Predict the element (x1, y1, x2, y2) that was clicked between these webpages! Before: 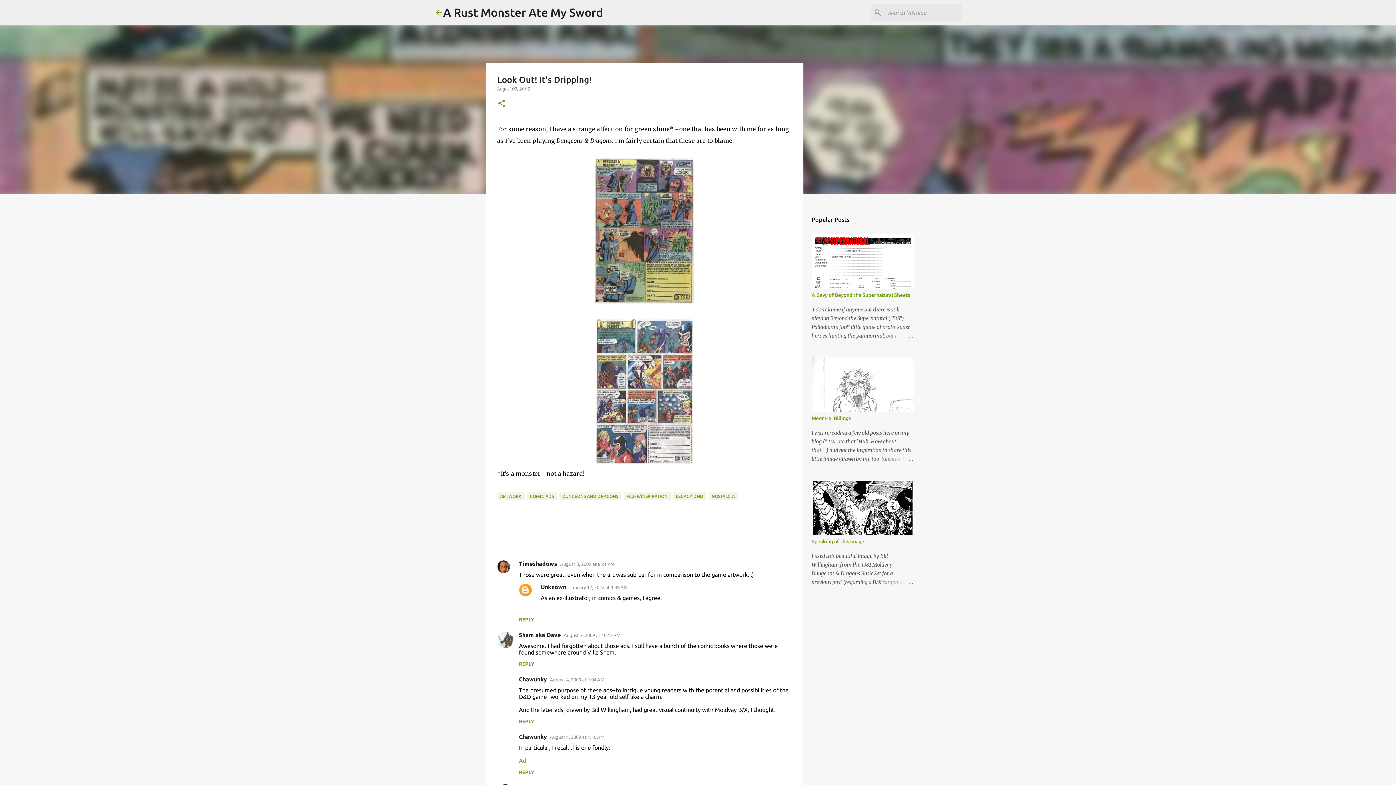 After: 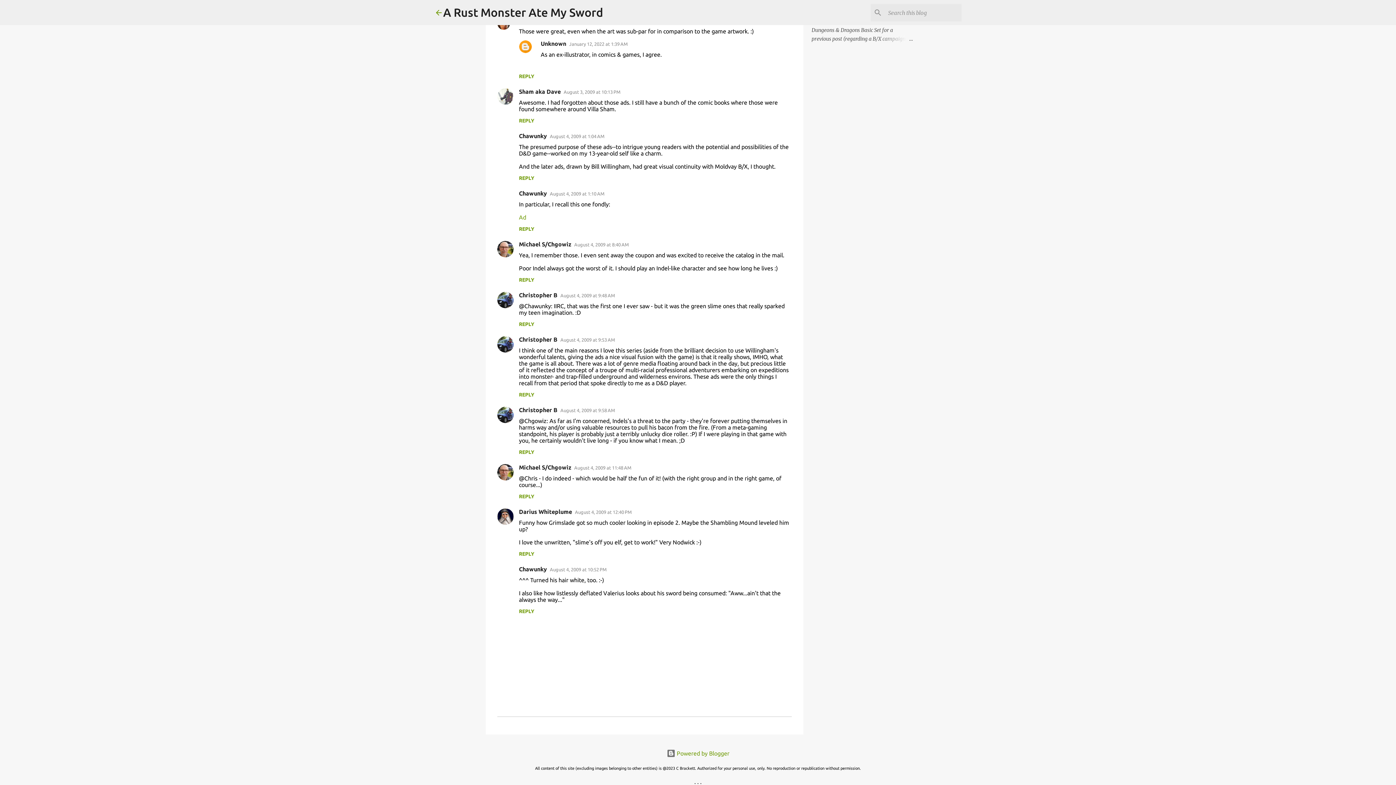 Action: bbox: (560, 561, 614, 566) label: August 3, 2009 at 8:21 PM